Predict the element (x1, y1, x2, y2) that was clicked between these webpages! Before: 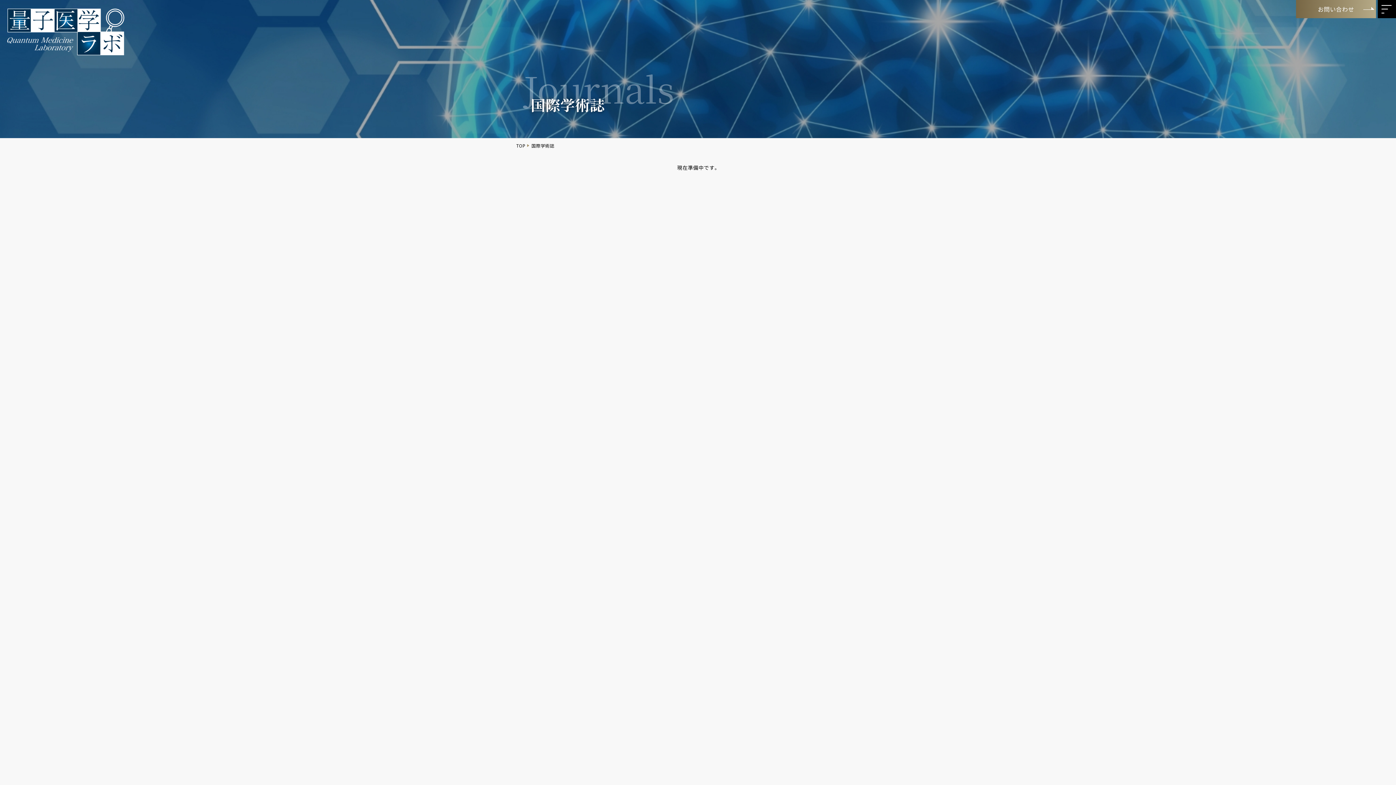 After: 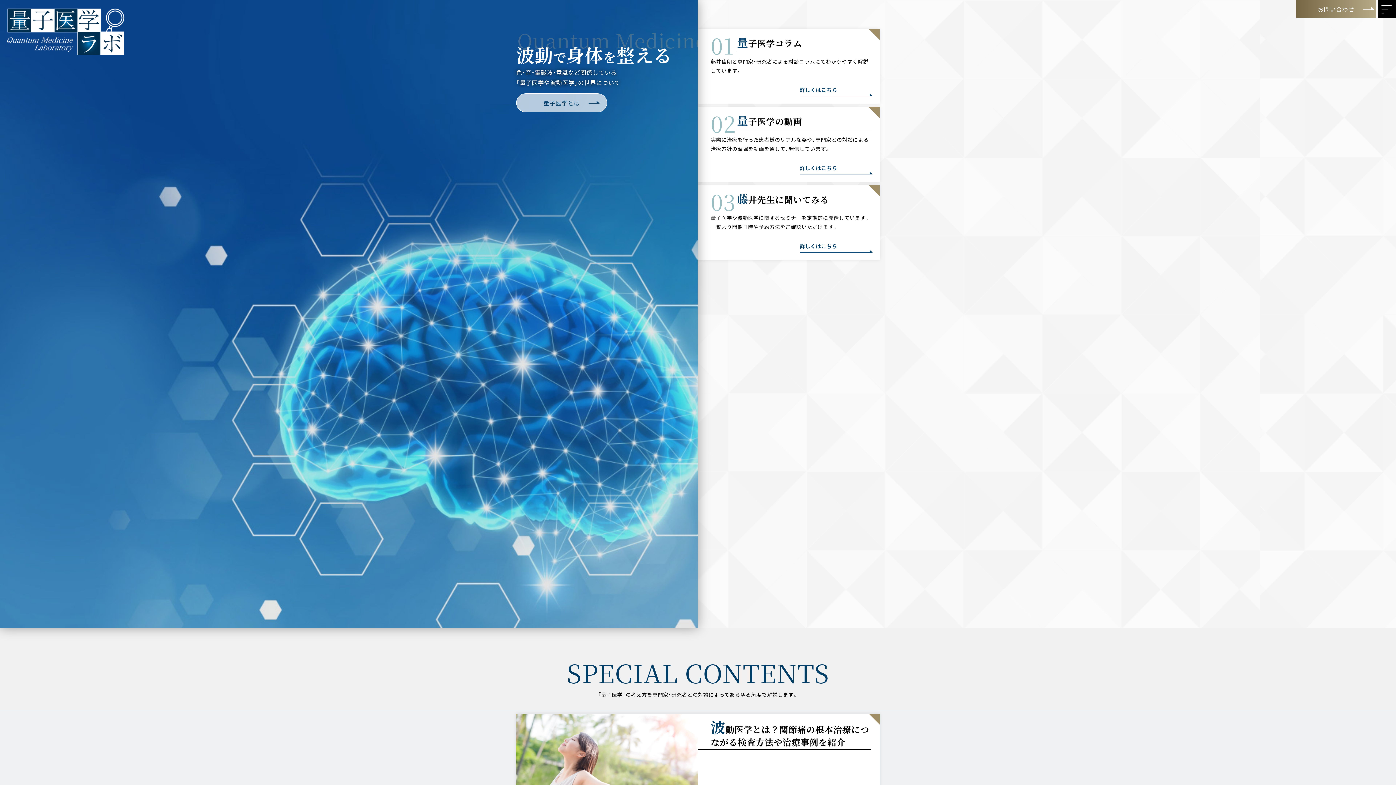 Action: bbox: (7, 7, 125, 55)